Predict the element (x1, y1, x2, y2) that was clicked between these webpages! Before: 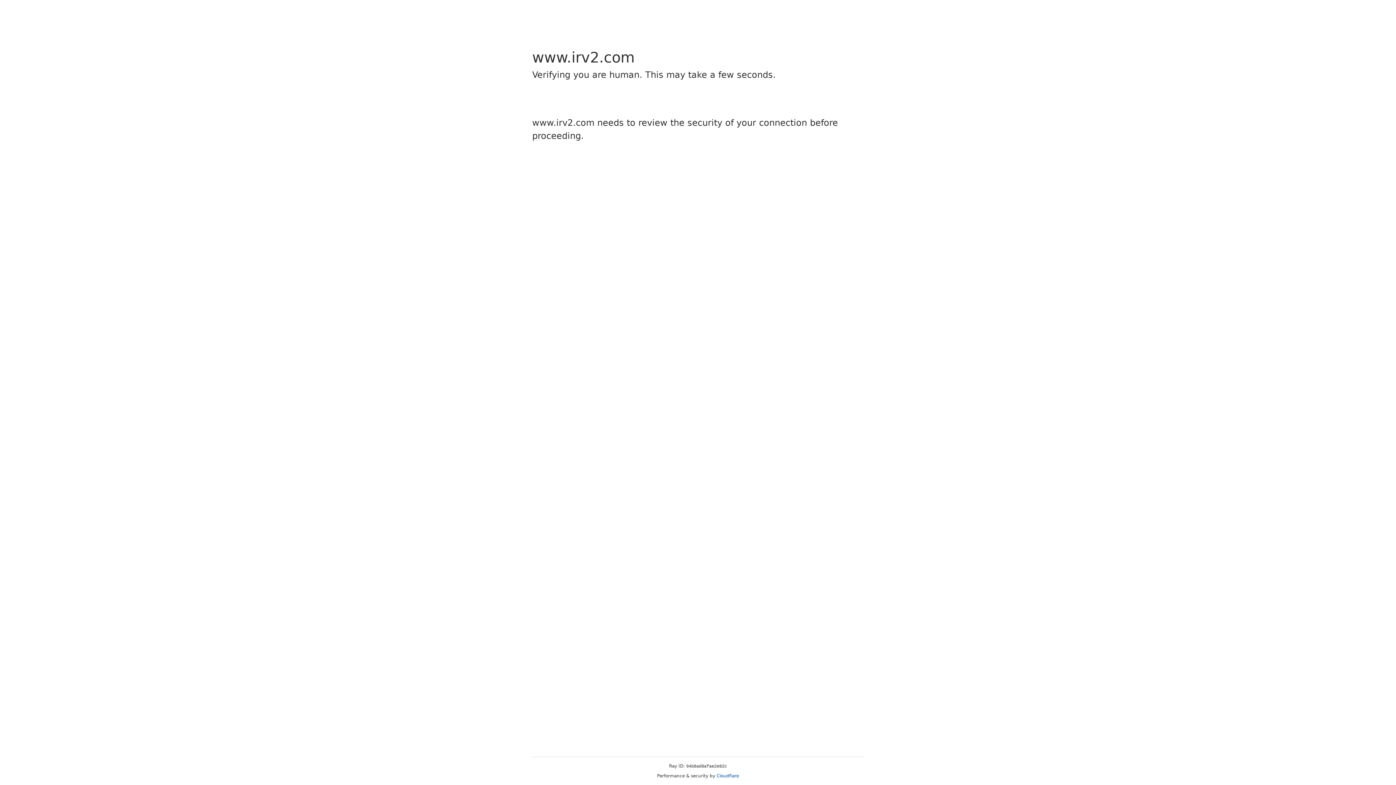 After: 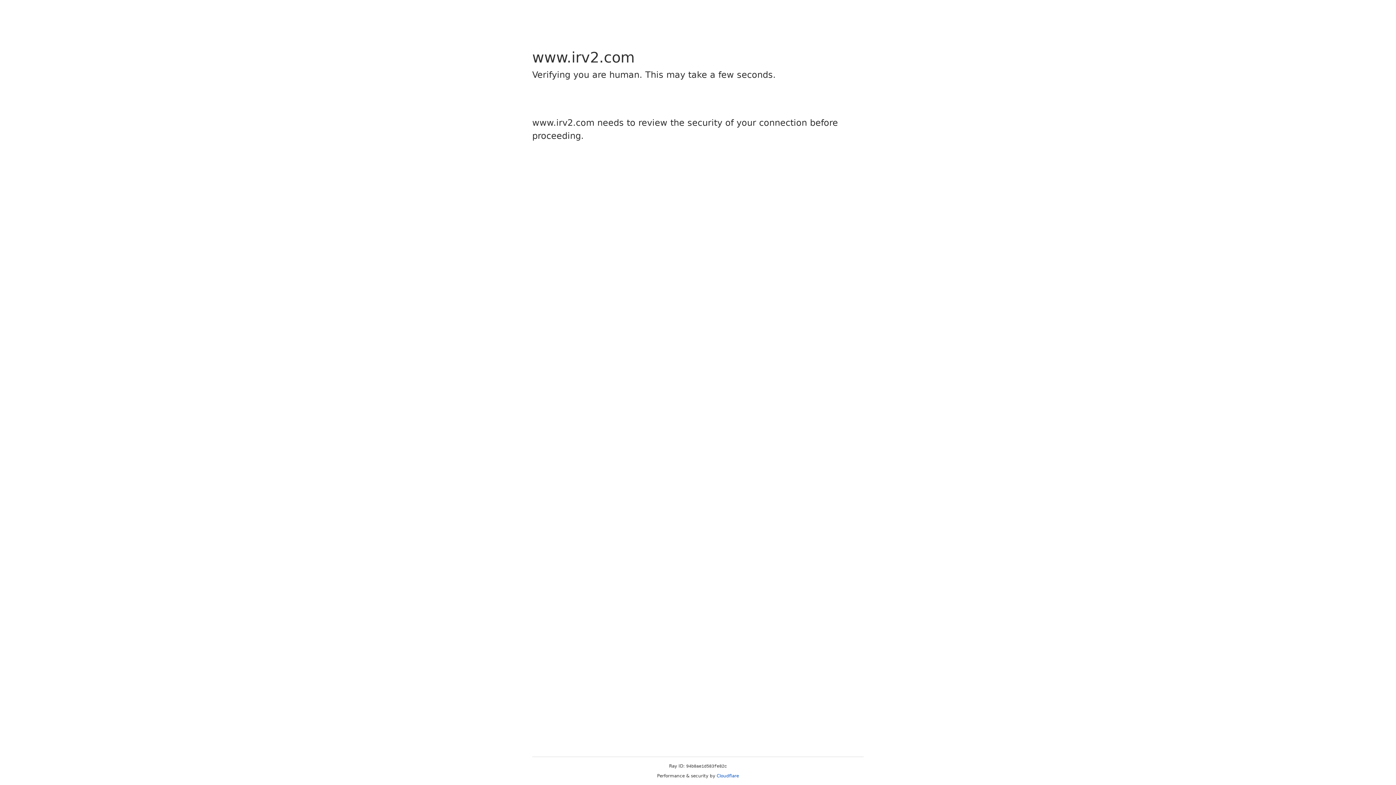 Action: bbox: (716, 773, 739, 778) label: Cloudflare